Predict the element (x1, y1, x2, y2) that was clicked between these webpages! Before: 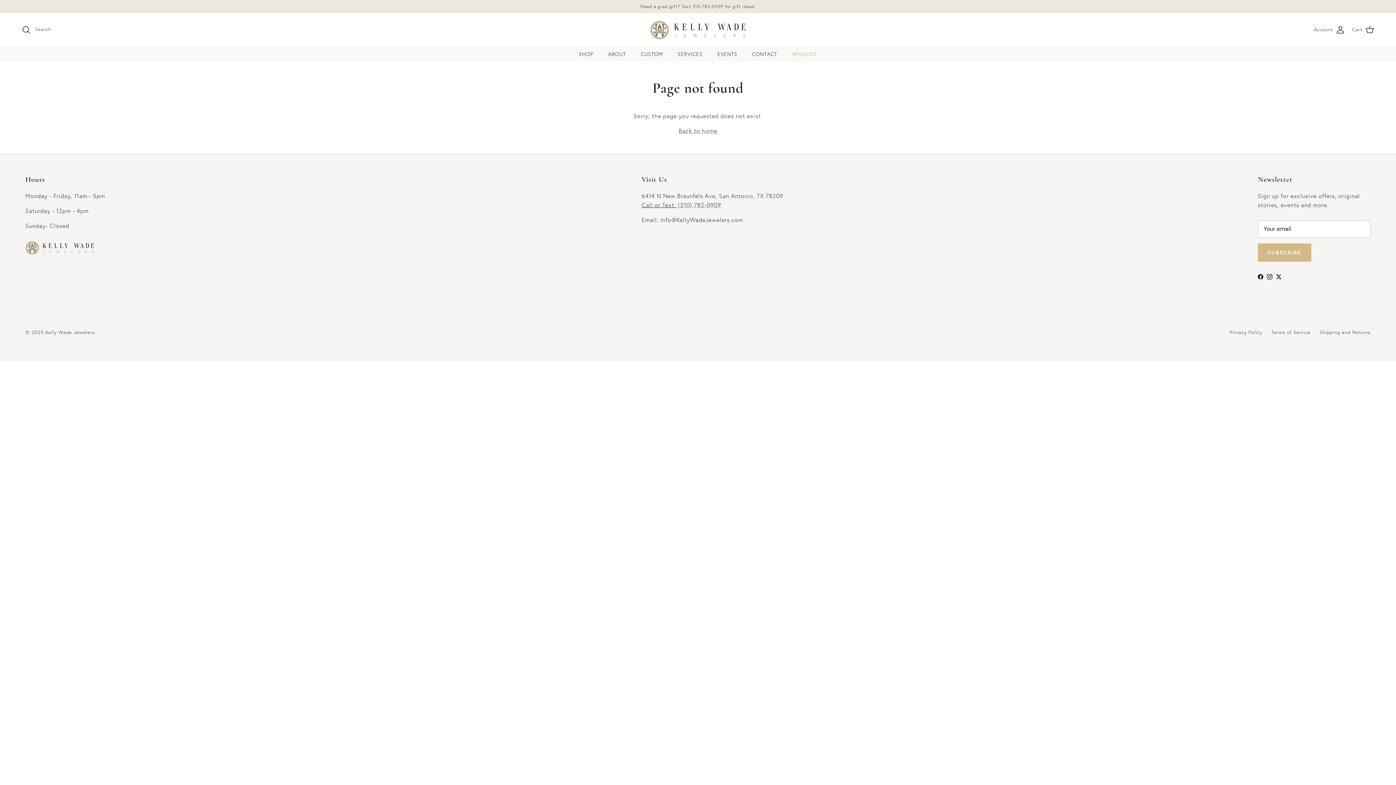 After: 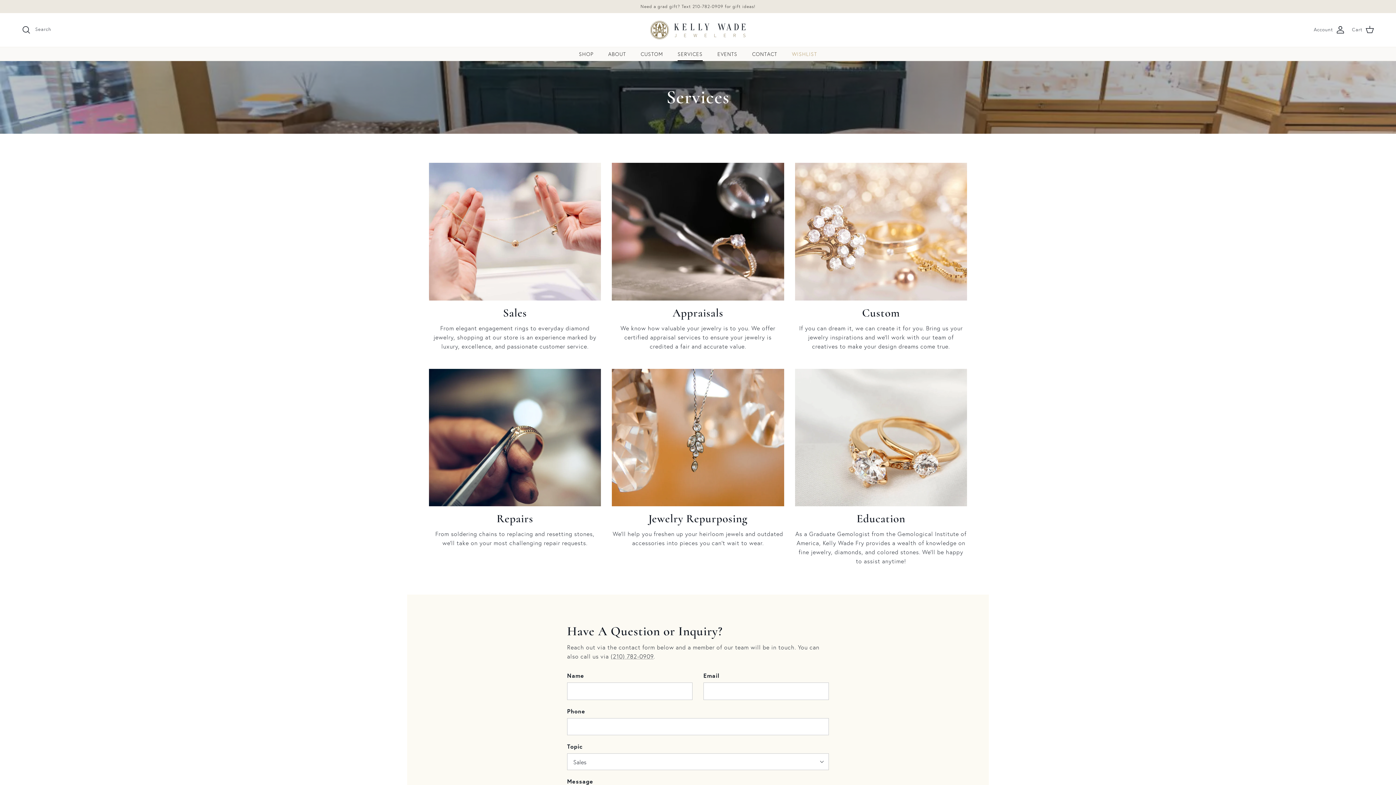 Action: bbox: (671, 47, 709, 60) label: SERVICES